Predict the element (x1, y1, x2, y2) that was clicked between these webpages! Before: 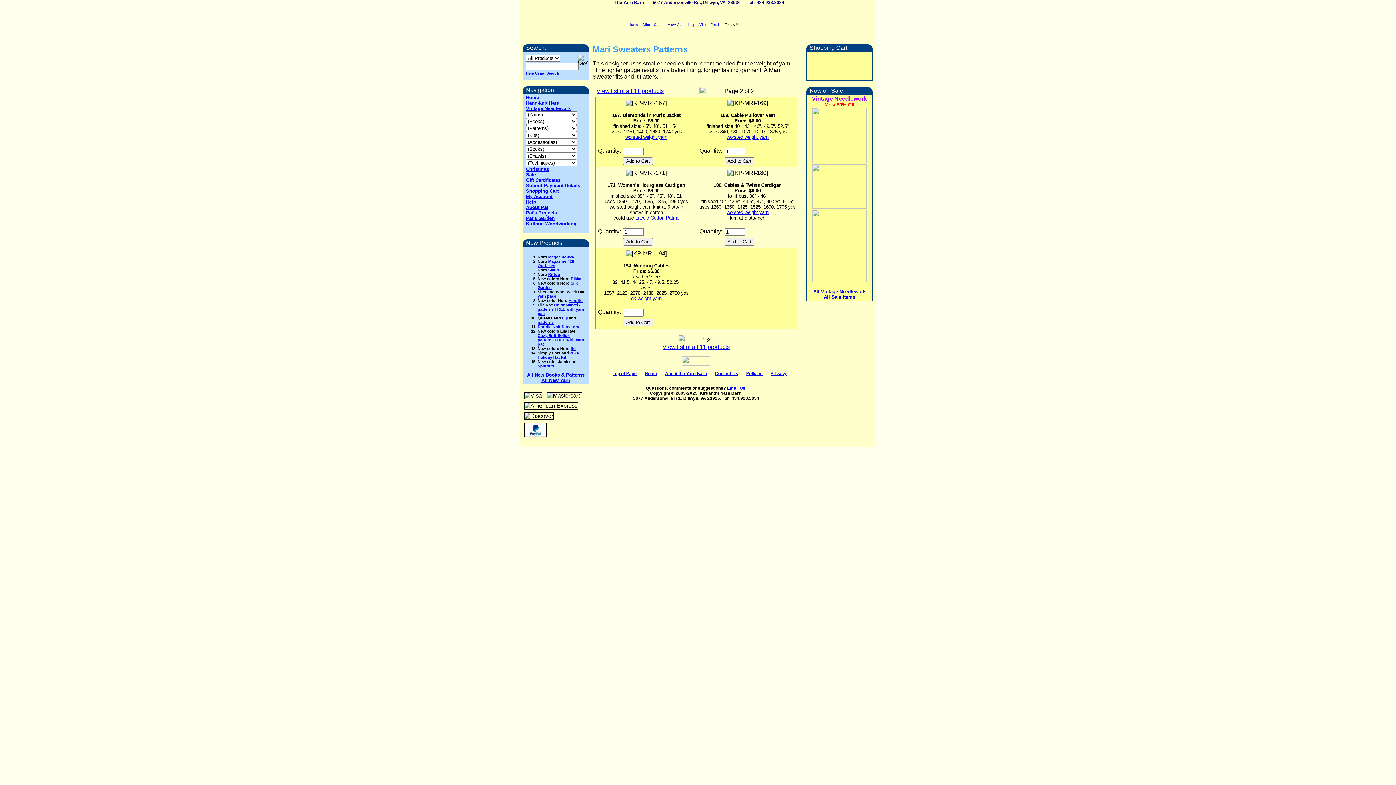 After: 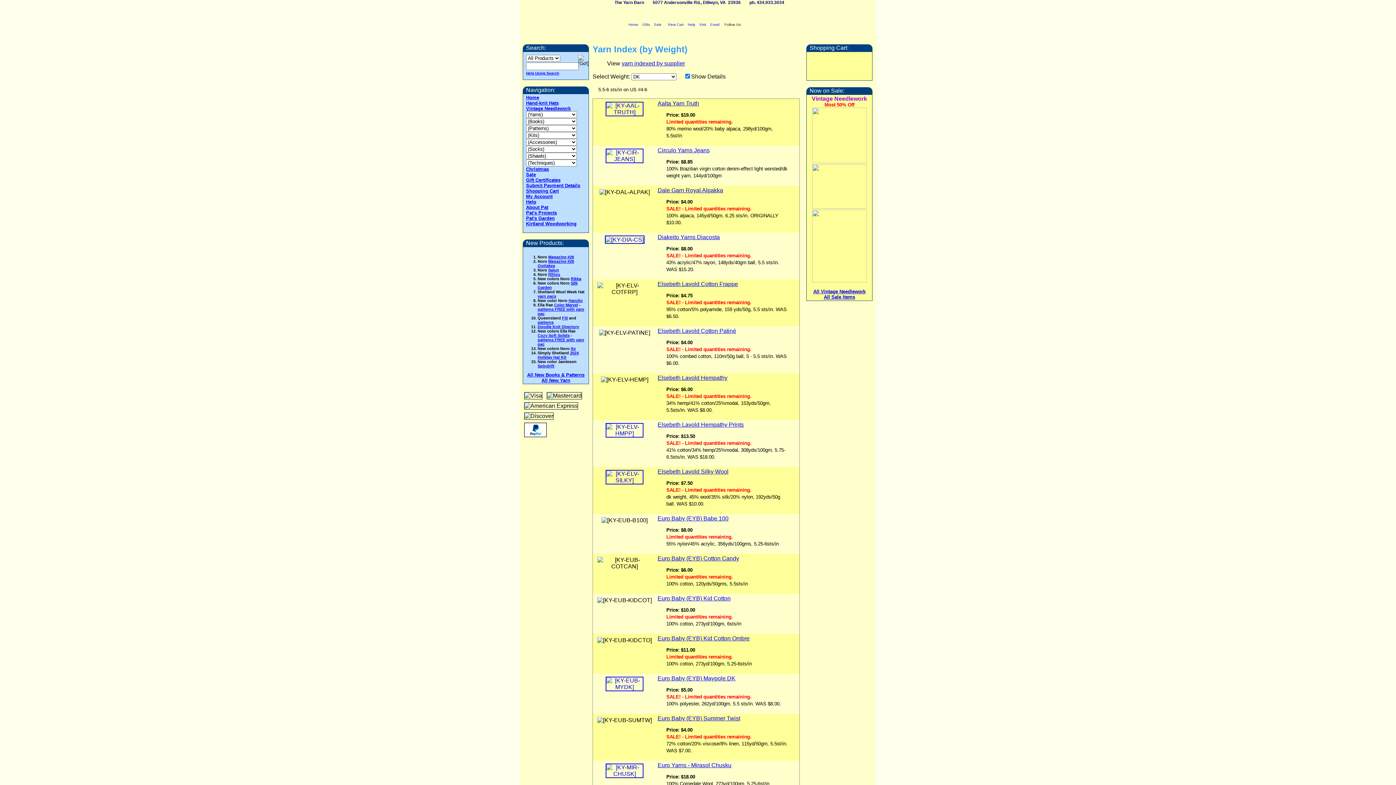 Action: label: dk weight yarn bbox: (631, 296, 661, 301)